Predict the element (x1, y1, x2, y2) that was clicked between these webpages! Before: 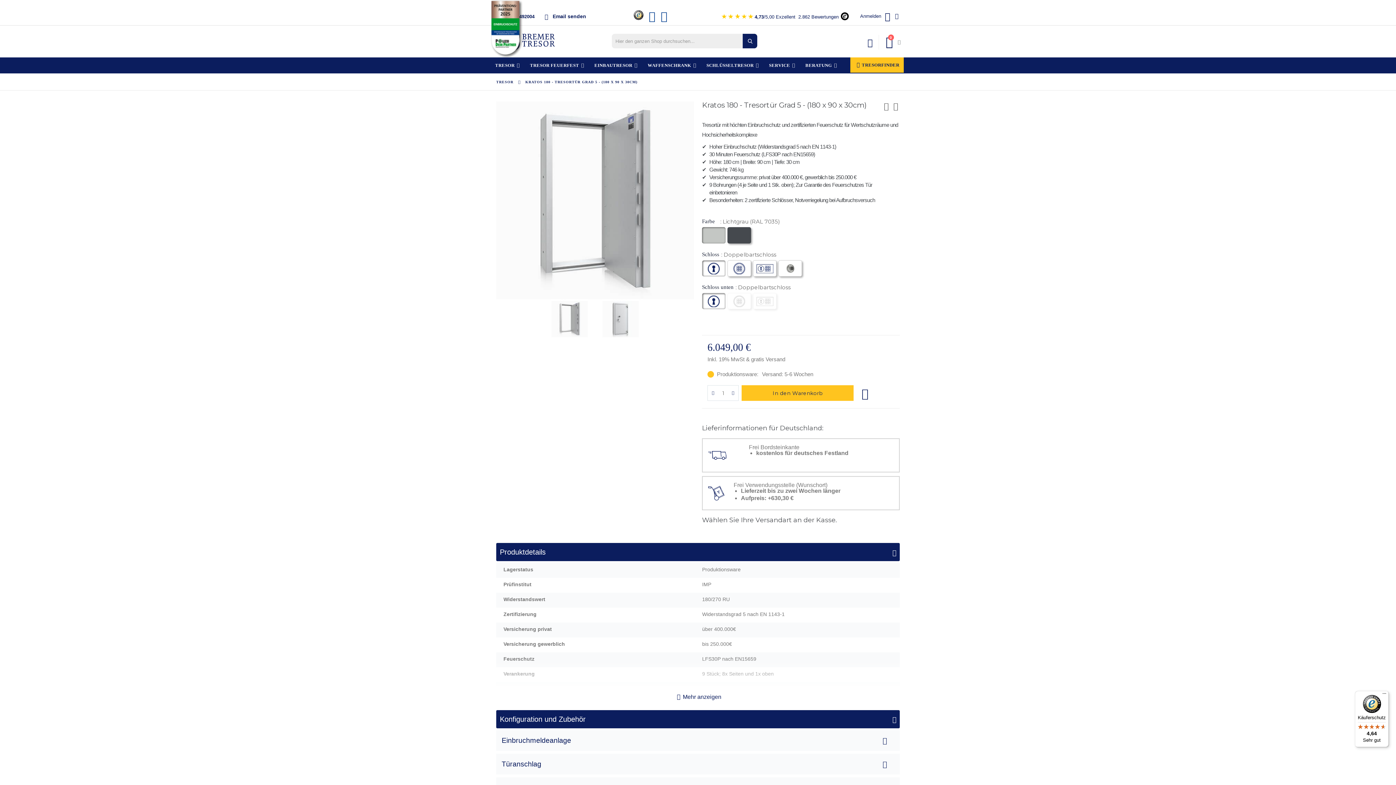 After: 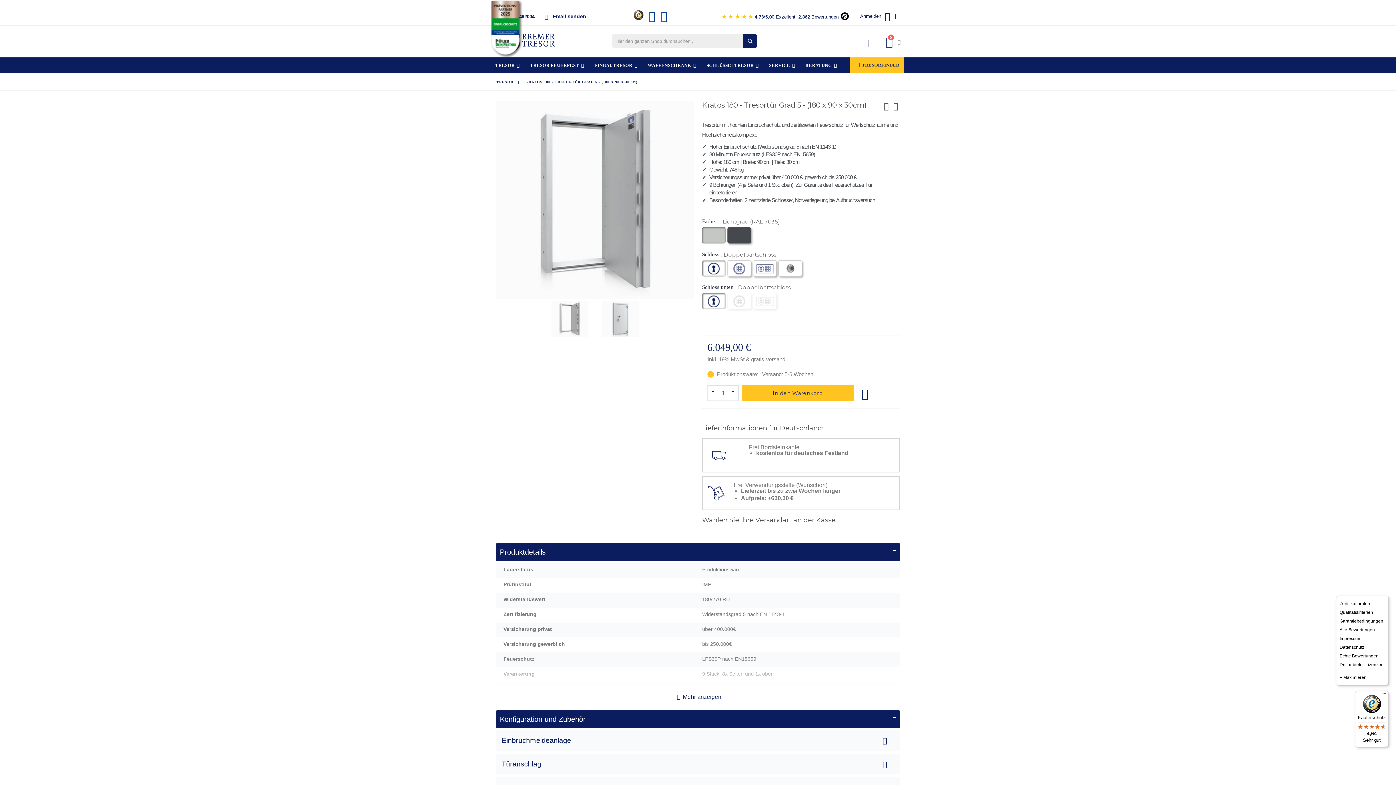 Action: label: Menü bbox: (1380, 691, 1389, 700)